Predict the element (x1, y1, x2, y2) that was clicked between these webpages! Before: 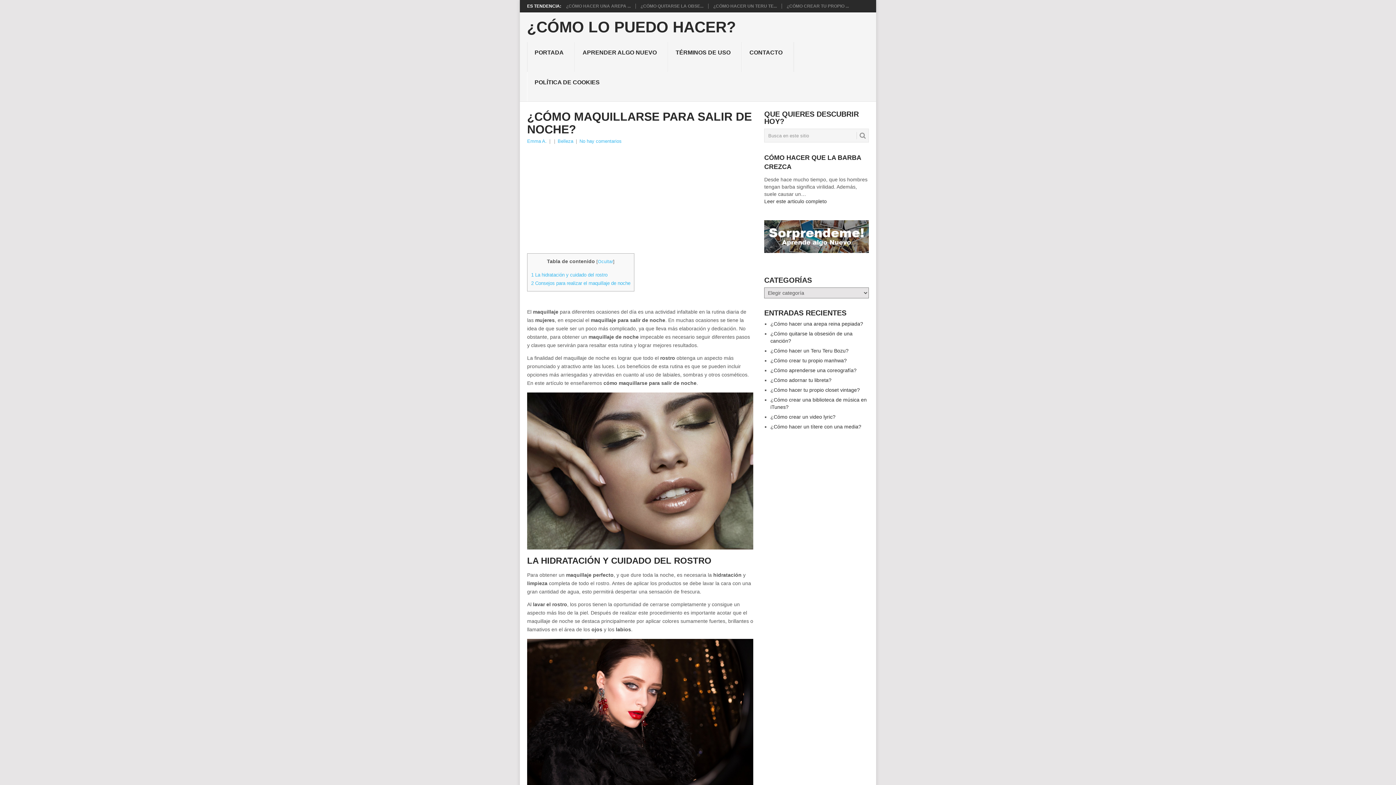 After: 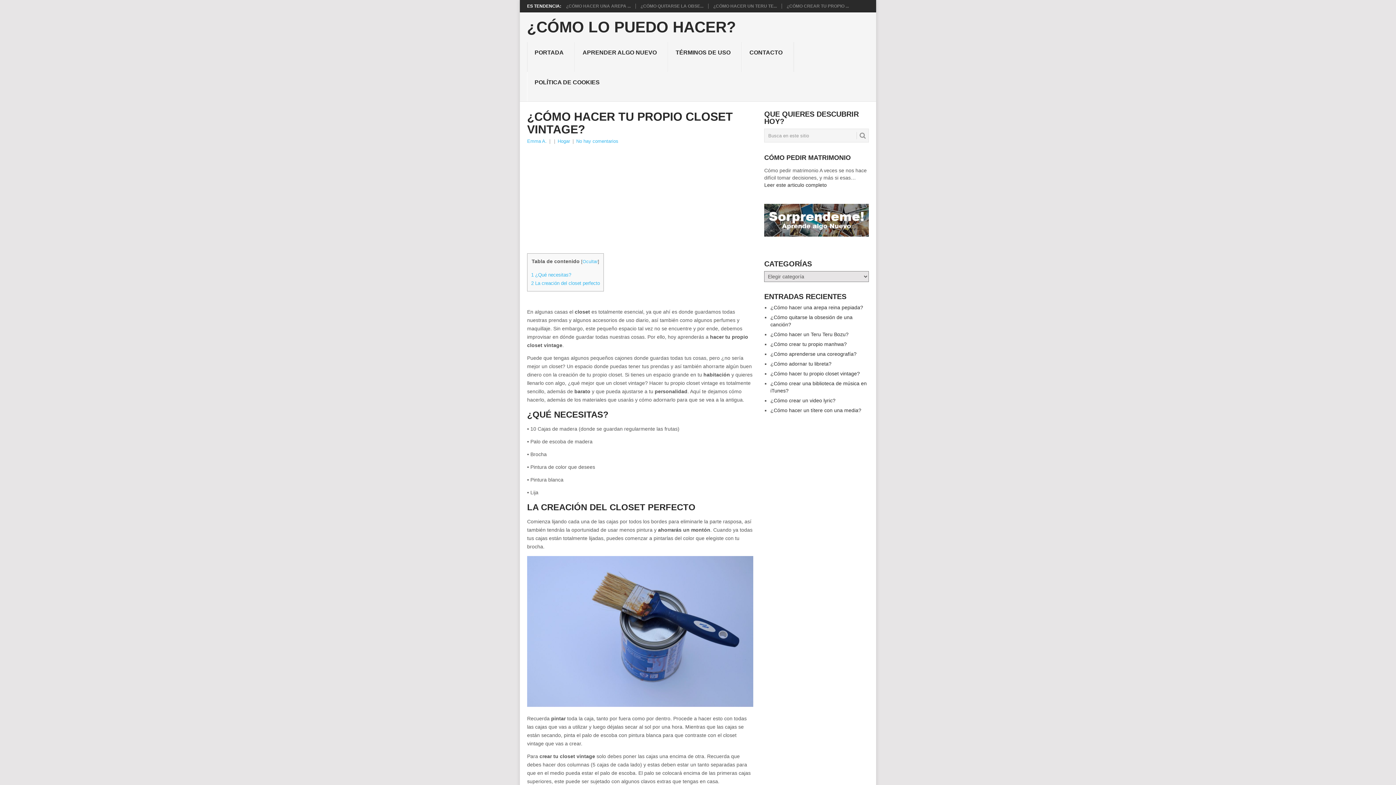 Action: label: ¿Cómo hacer tu propio closet vintage? bbox: (770, 387, 860, 393)